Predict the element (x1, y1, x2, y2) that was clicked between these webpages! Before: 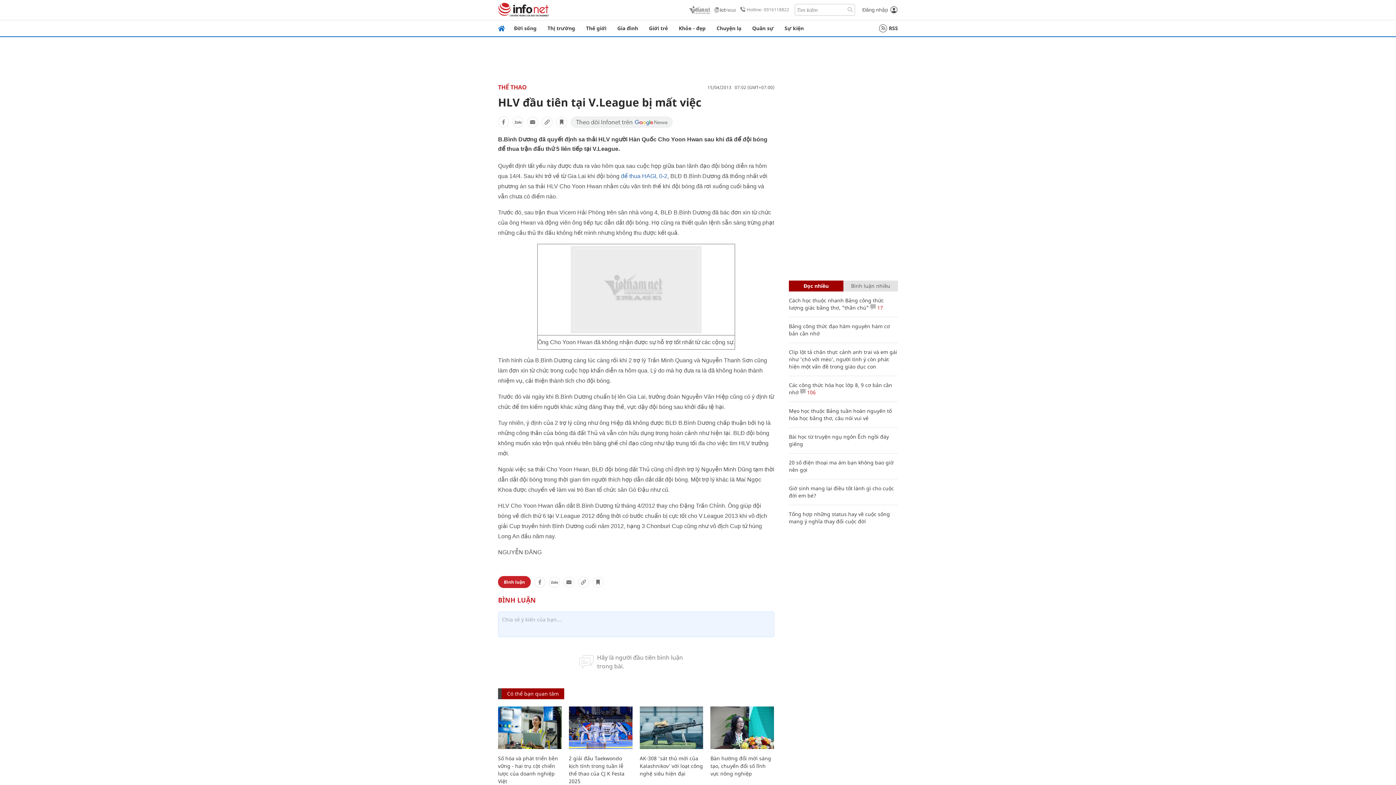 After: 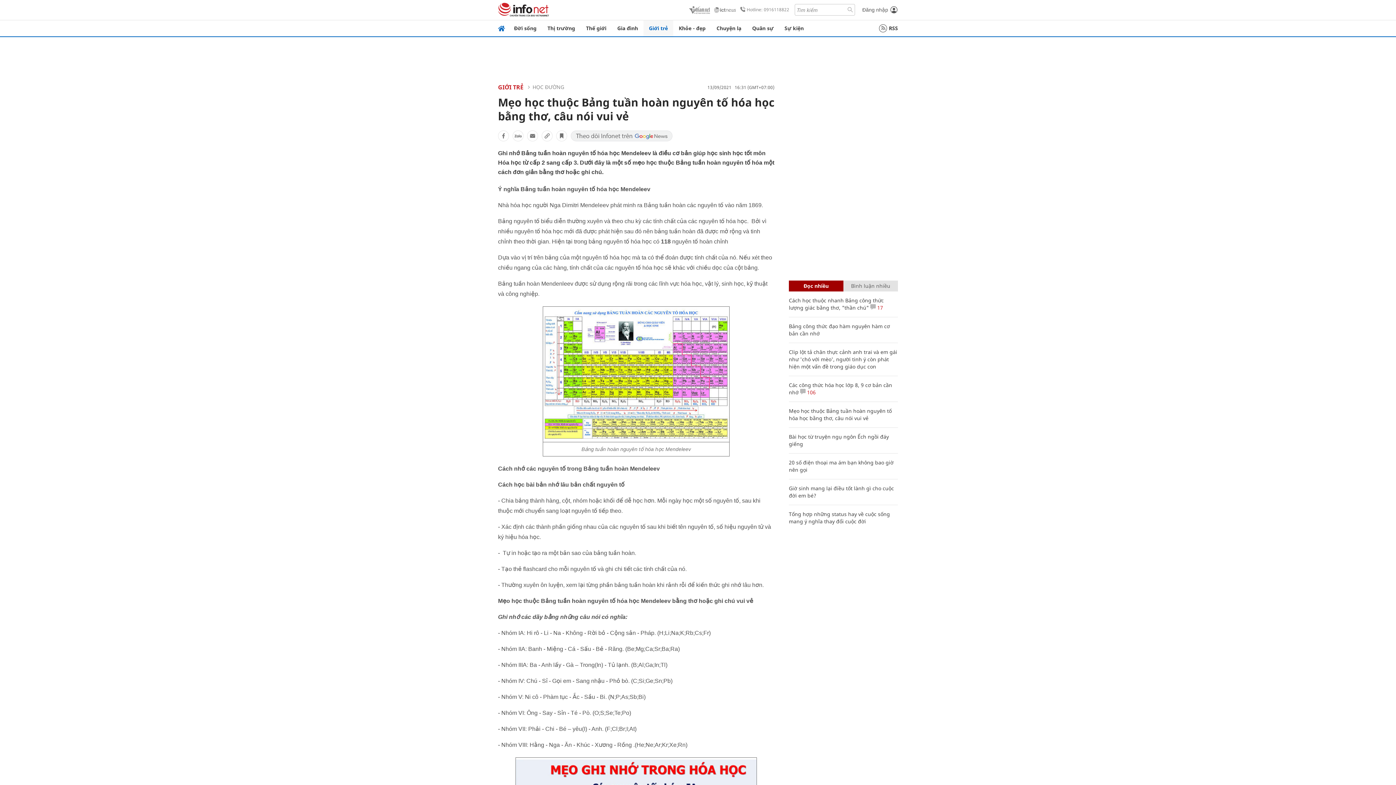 Action: label: Mẹo học thuộc Bảng tuần hoàn nguyên tố hóa học bằng thơ, câu nói vui vẻ bbox: (789, 407, 892, 421)